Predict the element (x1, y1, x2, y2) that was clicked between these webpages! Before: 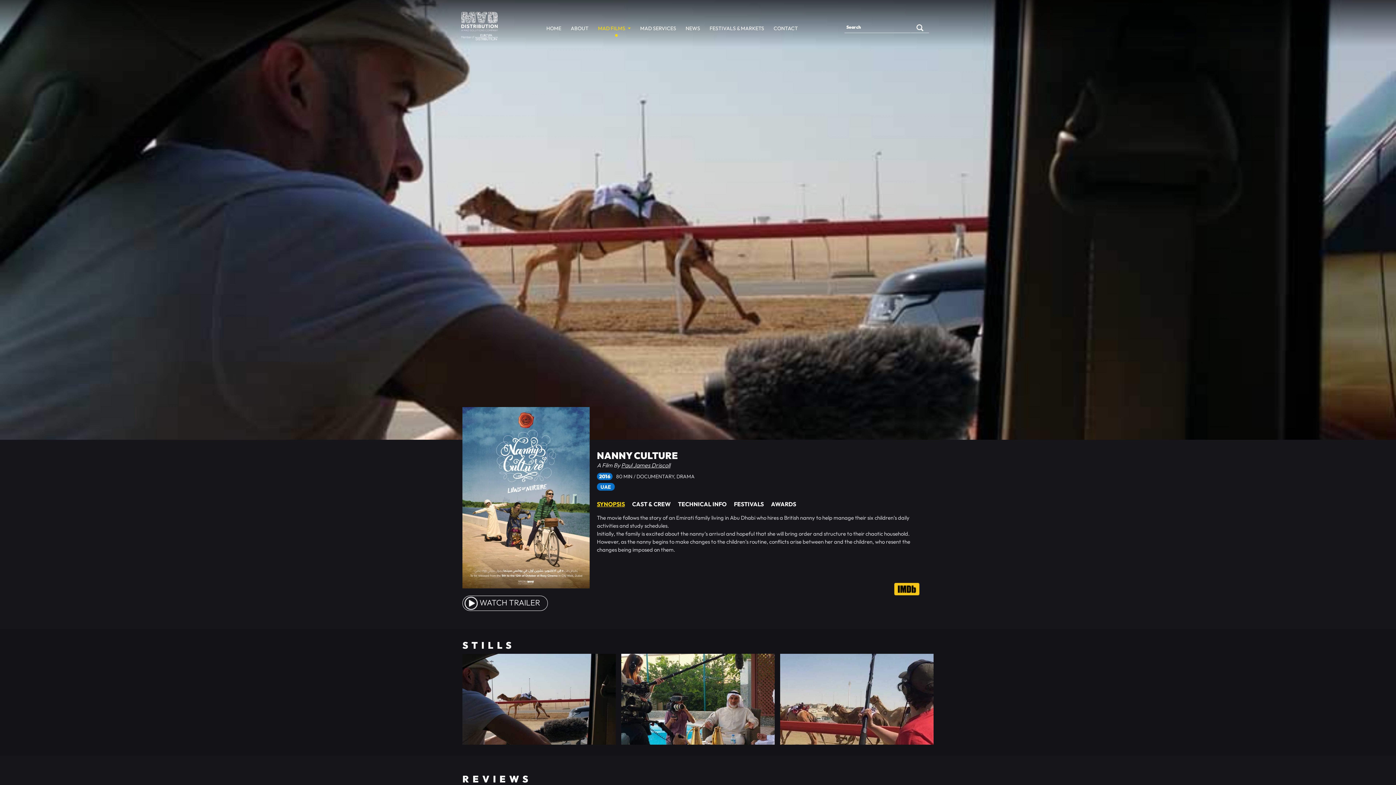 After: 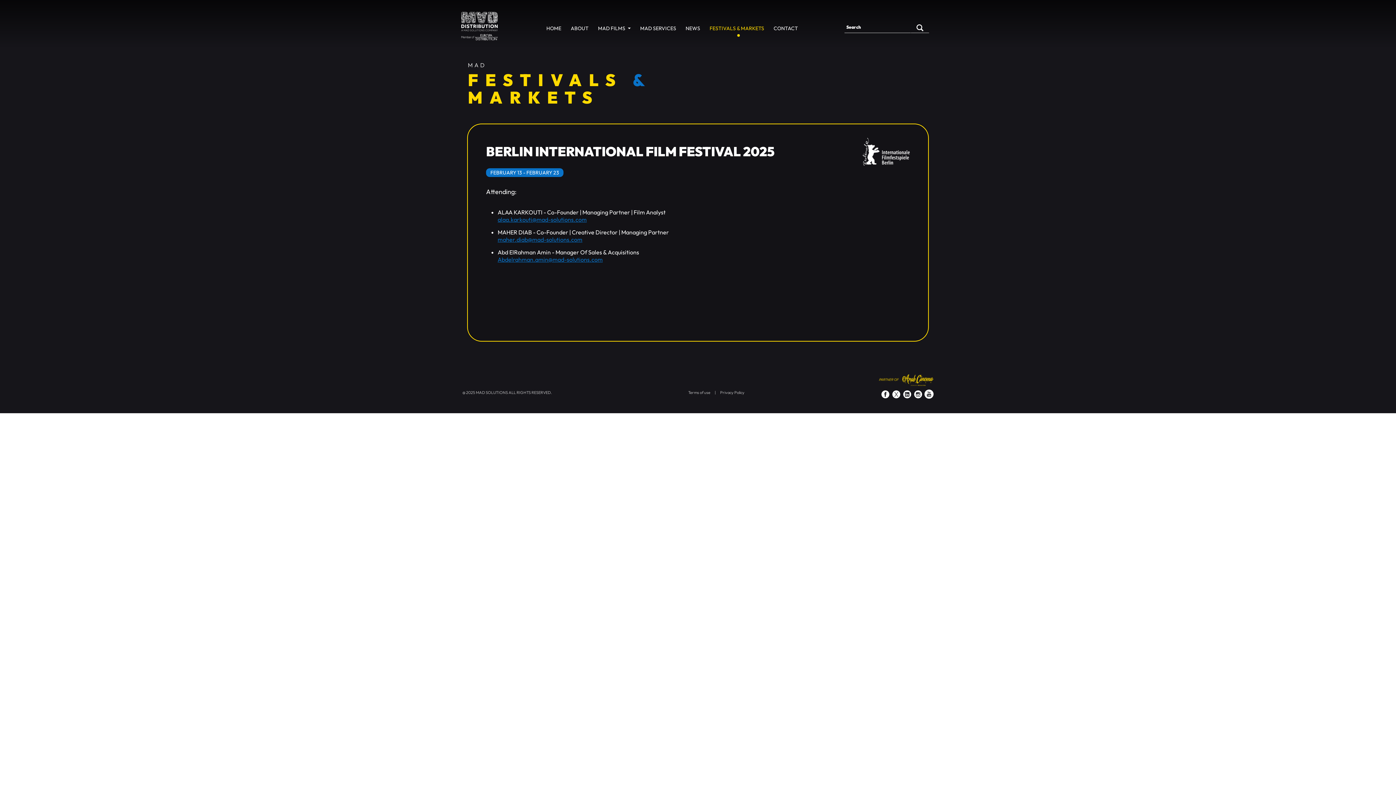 Action: bbox: (709, 24, 767, 33) label: FESTIVALS & MARKETS